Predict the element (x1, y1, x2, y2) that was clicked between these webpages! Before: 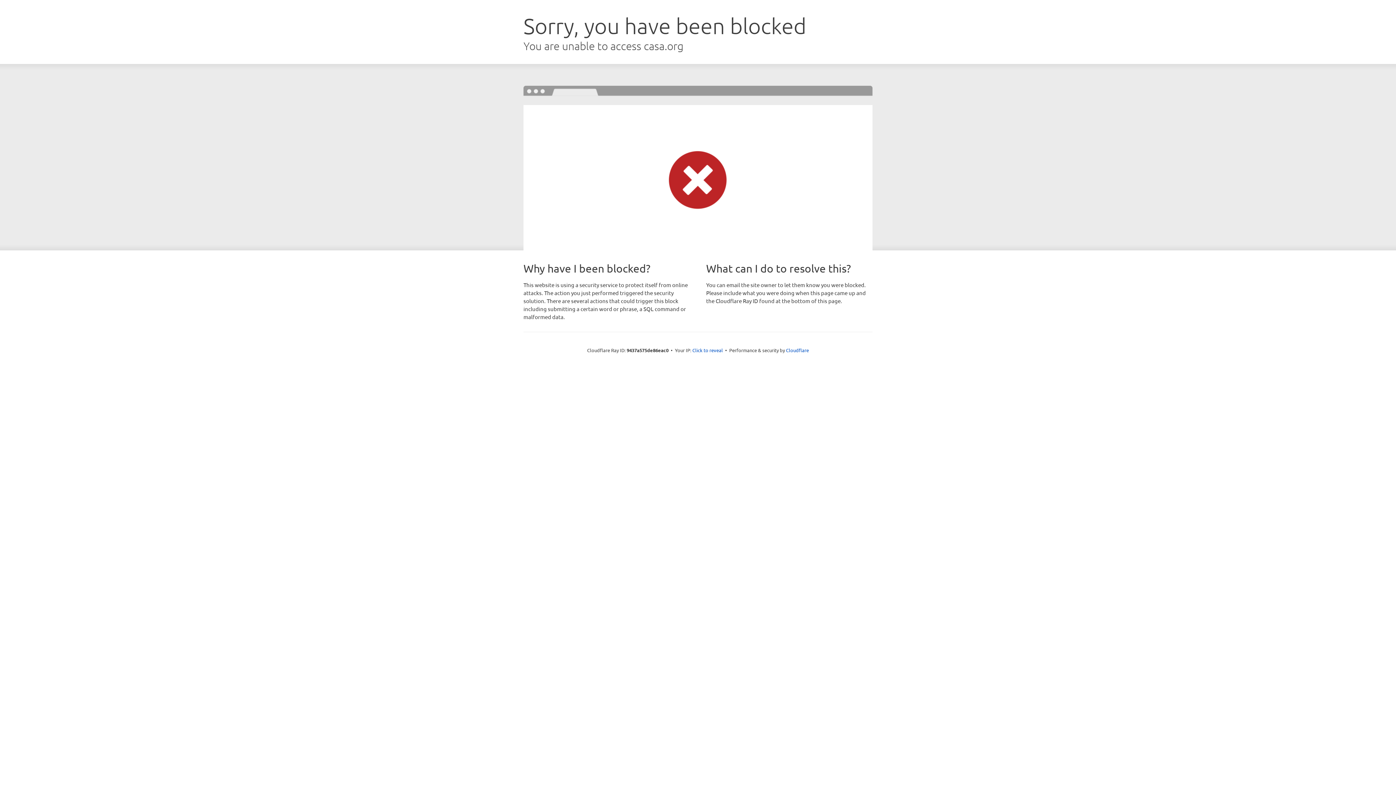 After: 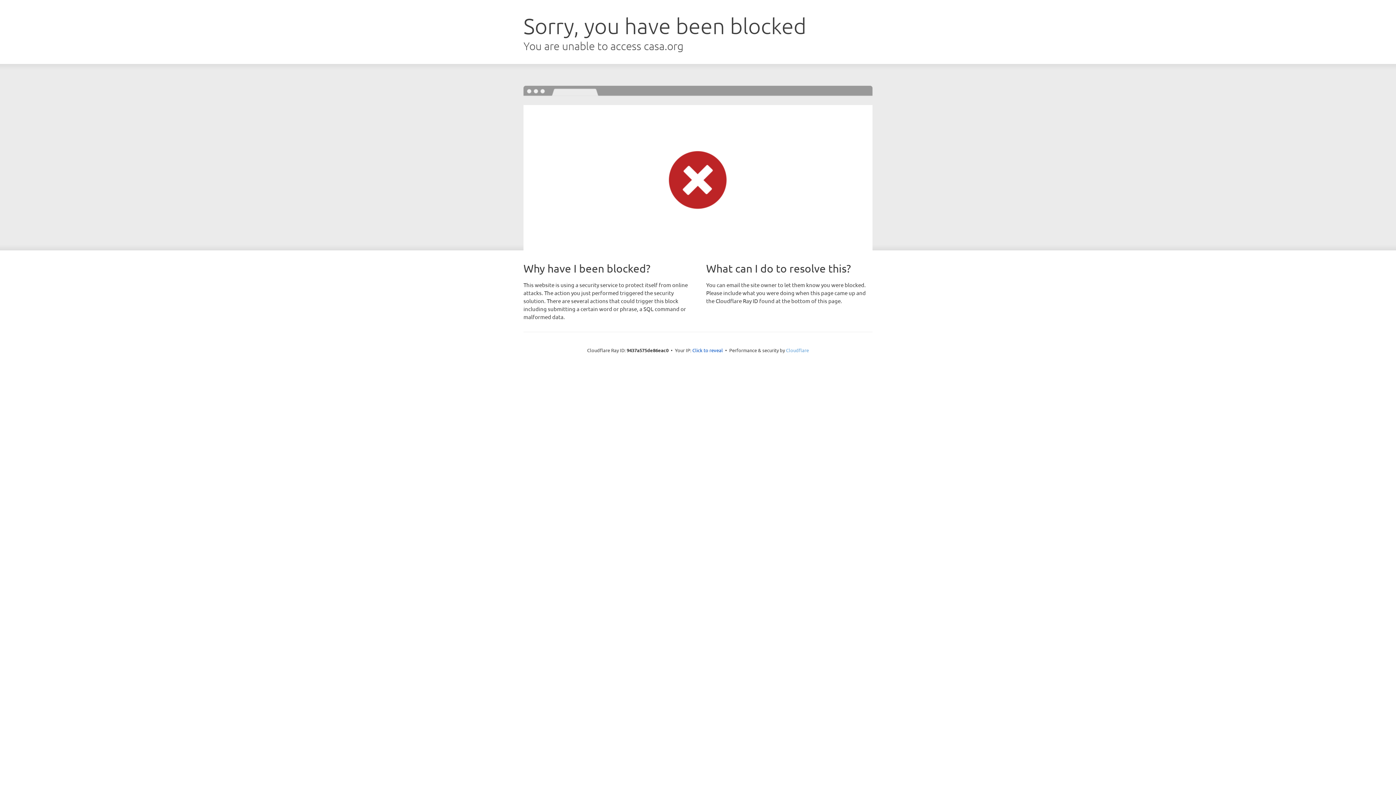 Action: label: Cloudflare bbox: (786, 347, 809, 353)